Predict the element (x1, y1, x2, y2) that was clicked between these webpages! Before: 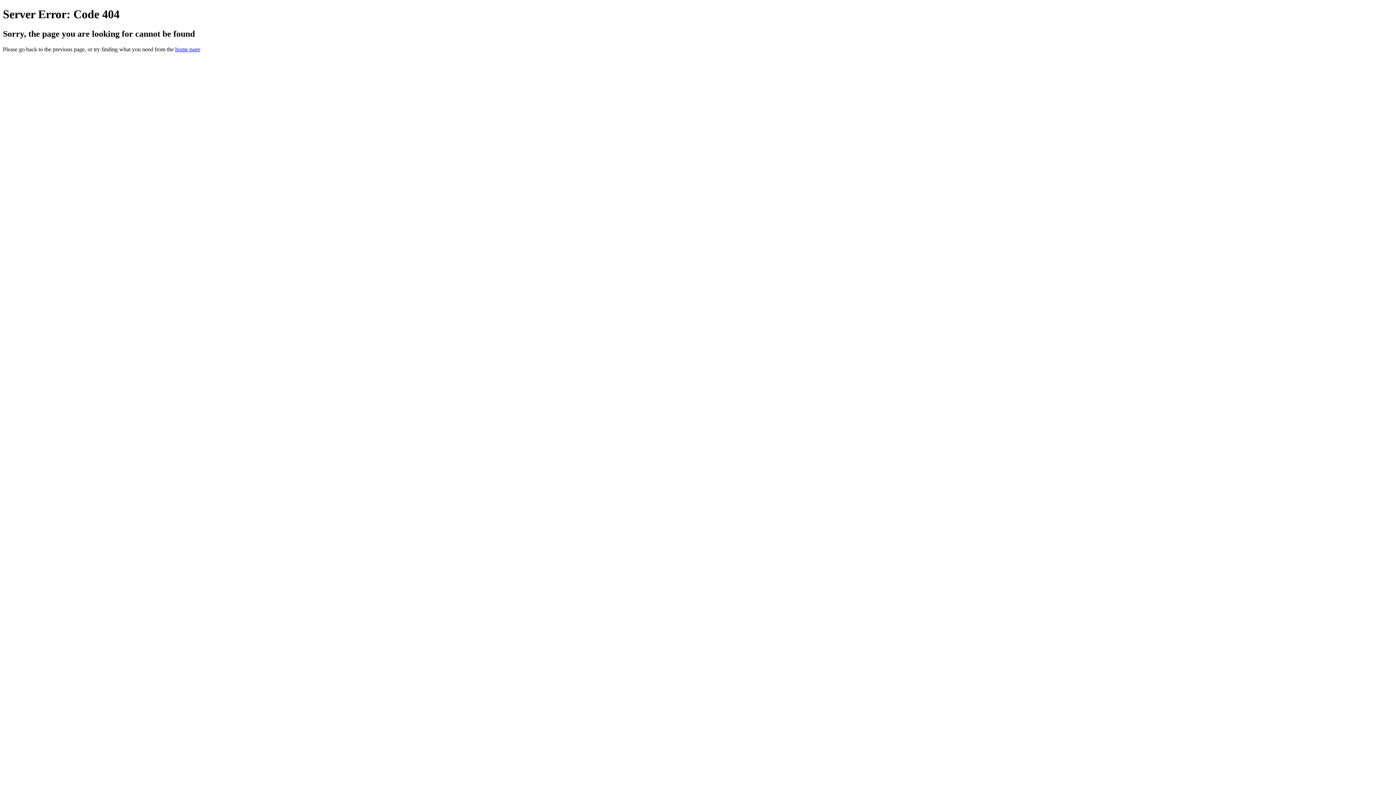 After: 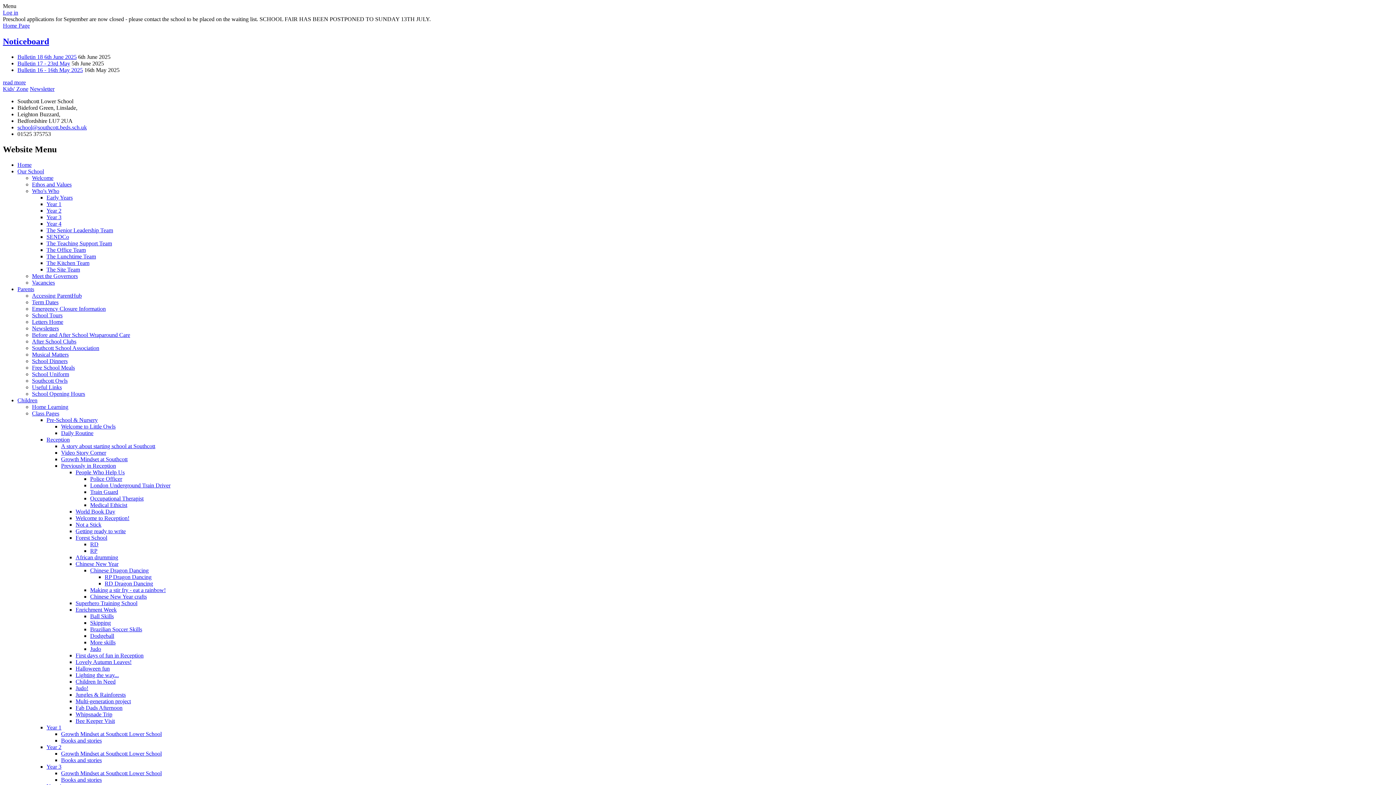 Action: label: home page bbox: (175, 46, 200, 52)